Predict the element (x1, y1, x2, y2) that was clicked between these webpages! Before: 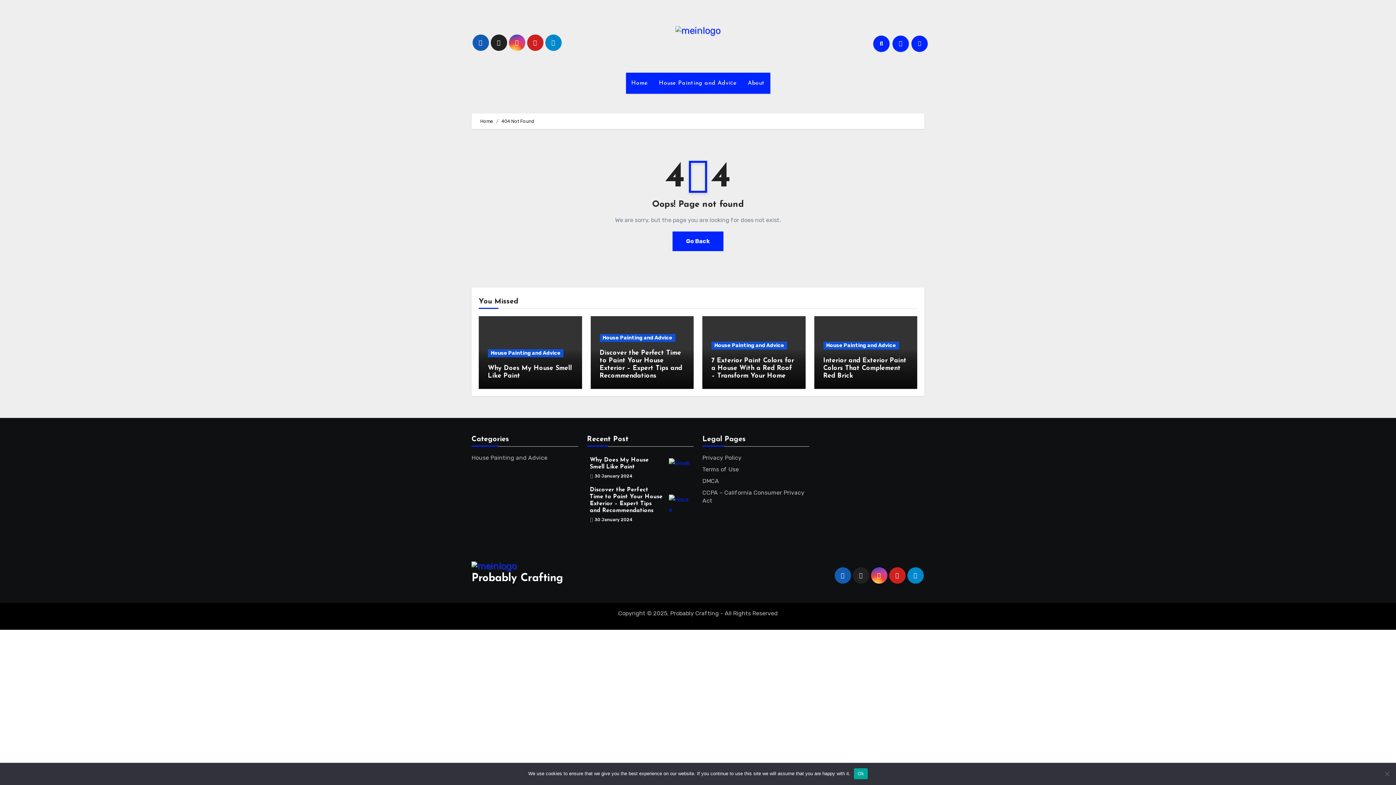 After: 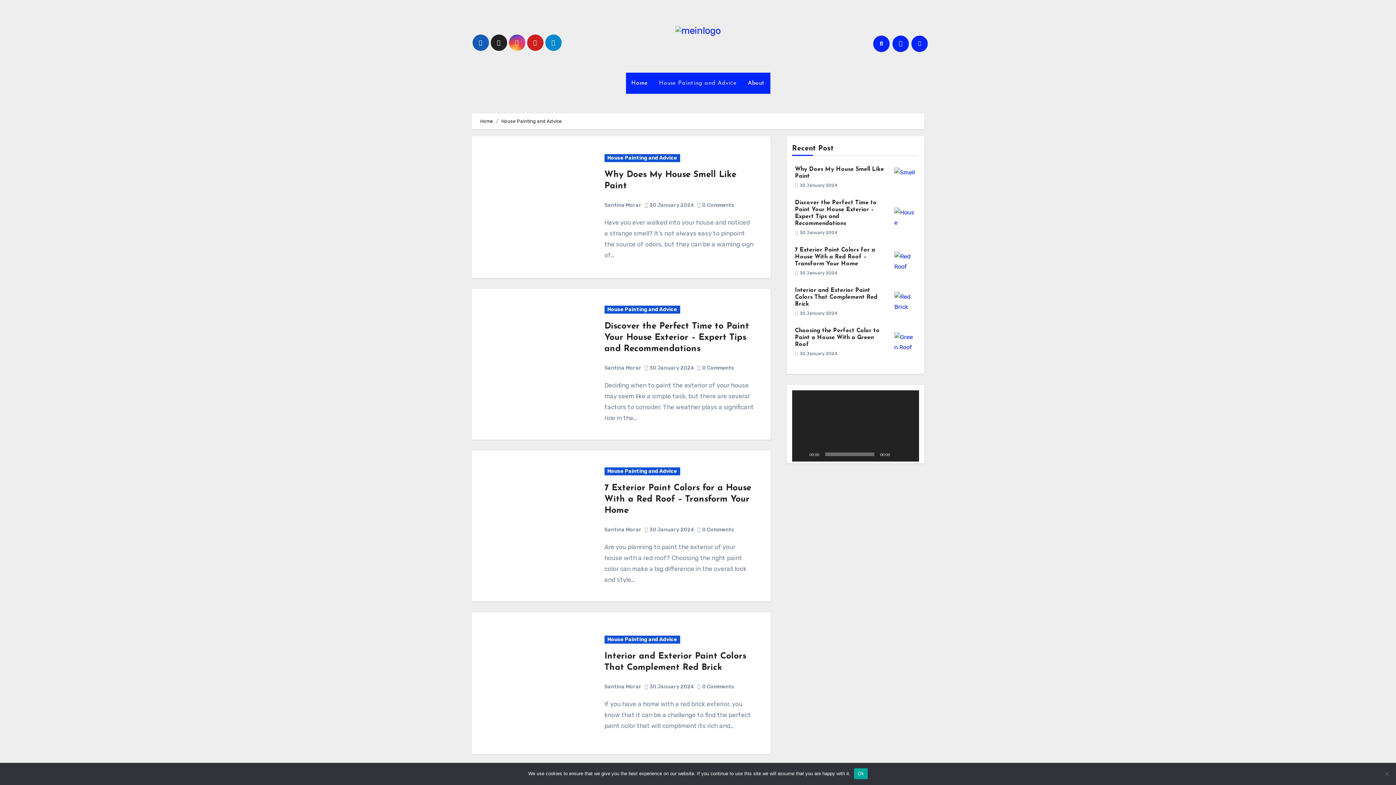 Action: bbox: (823, 341, 899, 349) label: House Painting and Adviсe